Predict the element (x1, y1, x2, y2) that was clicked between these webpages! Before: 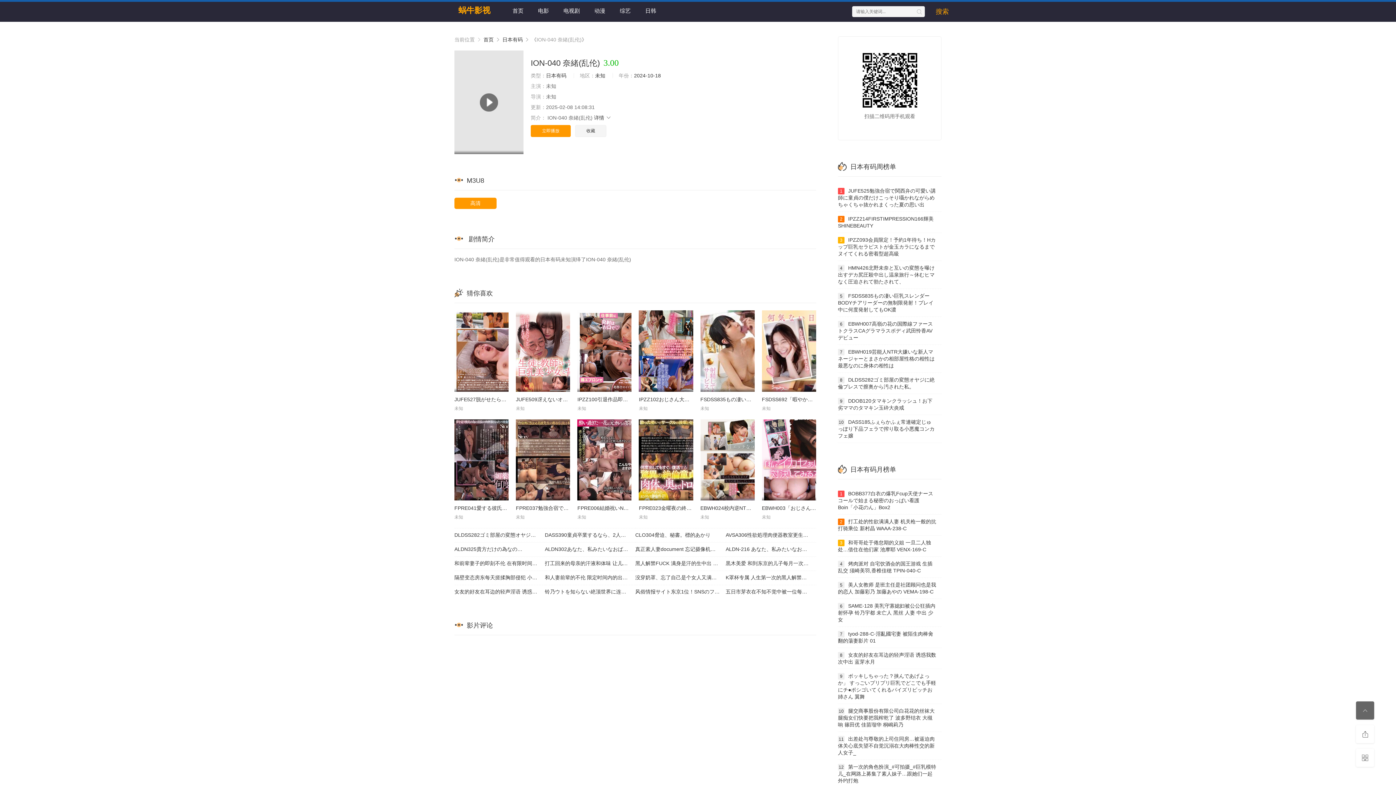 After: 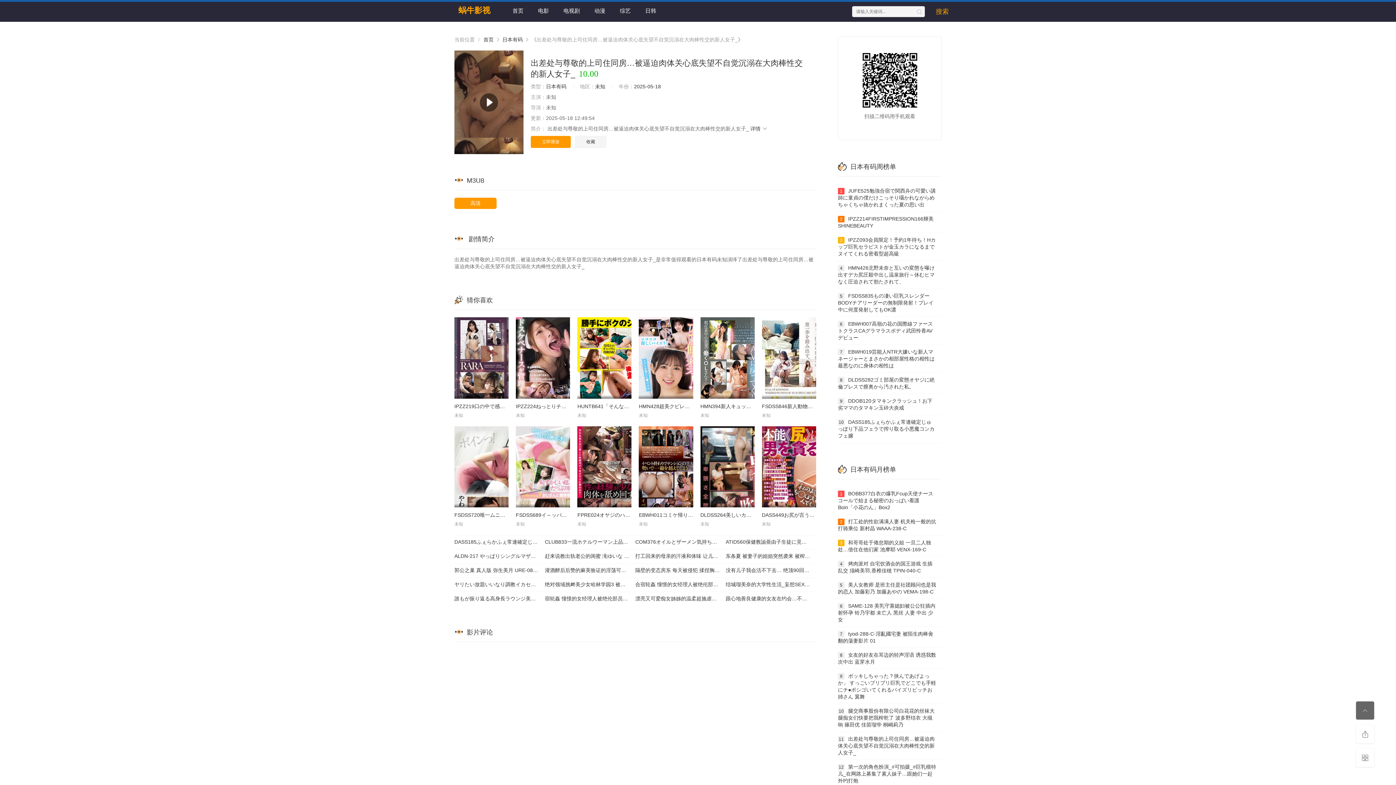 Action: label: 11出差处与尊敬的上司住同房…被逼迫肉体关心底失望不自觉沉溺在大肉棒性交的新人女子_ bbox: (838, 732, 941, 760)